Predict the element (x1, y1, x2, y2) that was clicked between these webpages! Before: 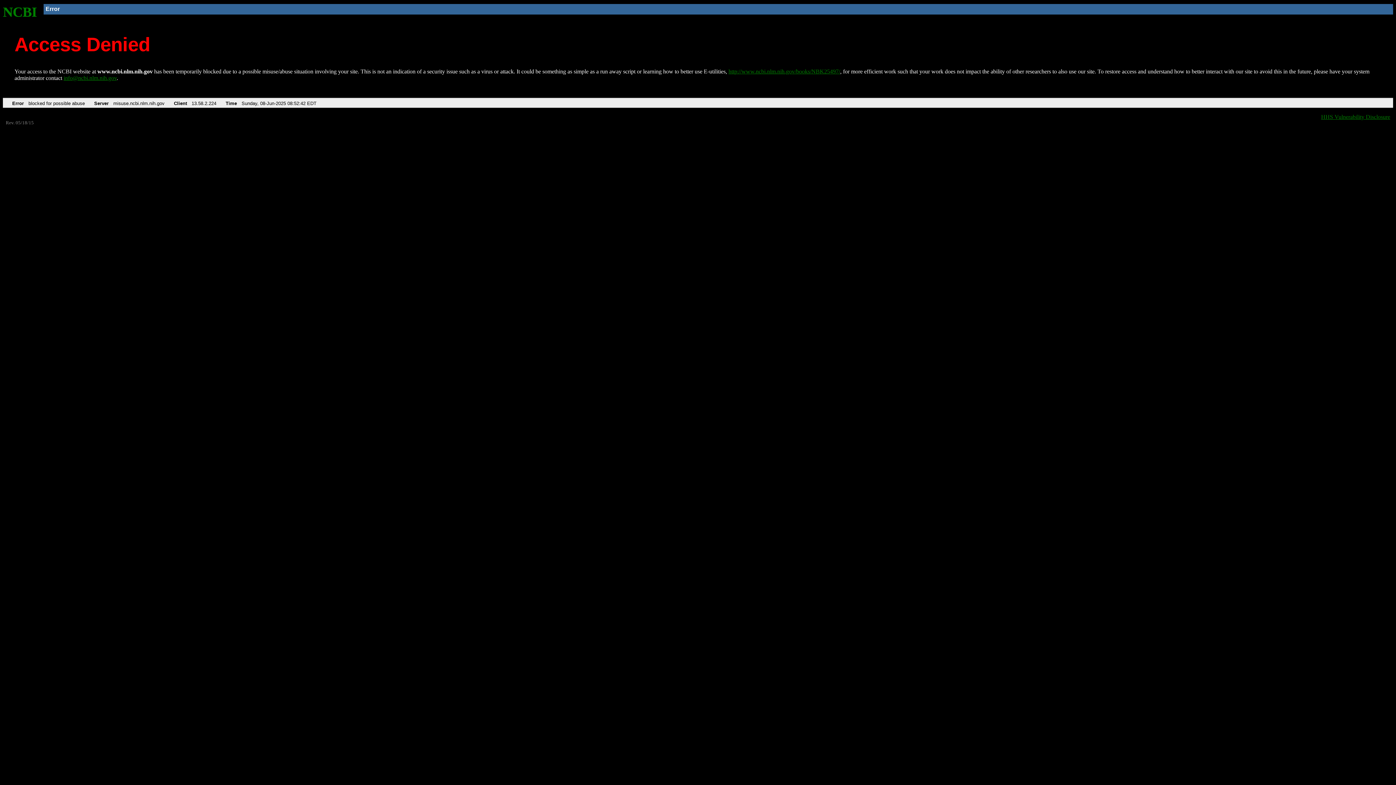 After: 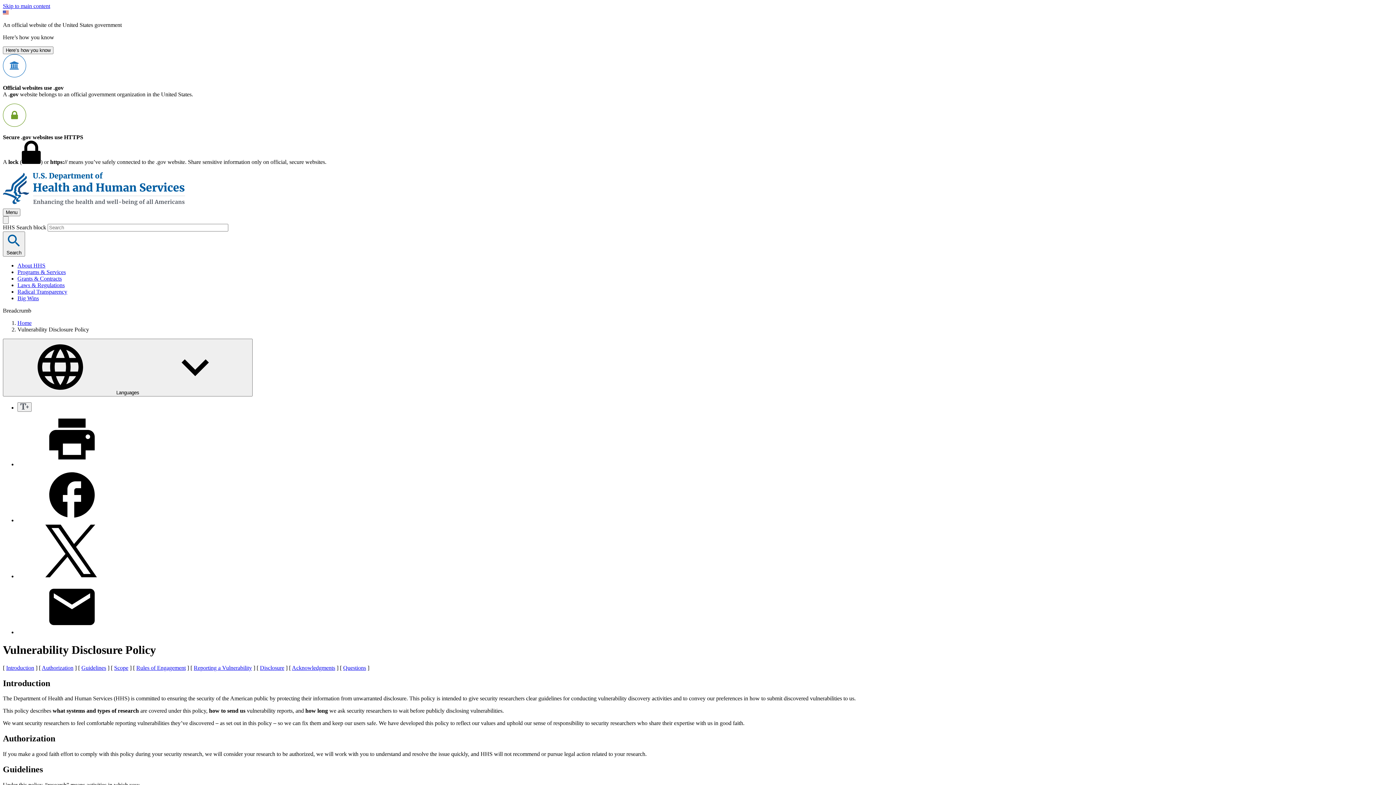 Action: label: HHS Vulnerability Disclosure bbox: (1321, 113, 1390, 119)